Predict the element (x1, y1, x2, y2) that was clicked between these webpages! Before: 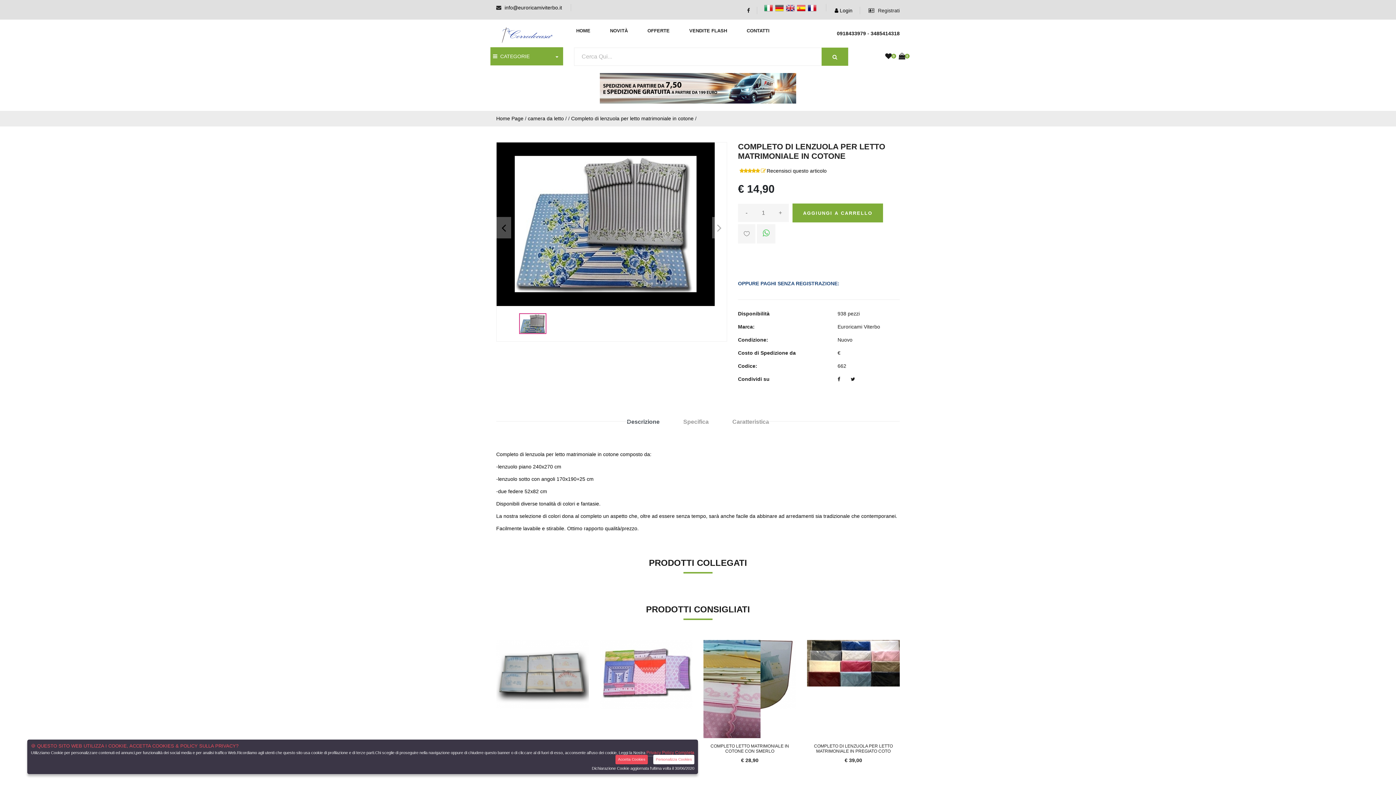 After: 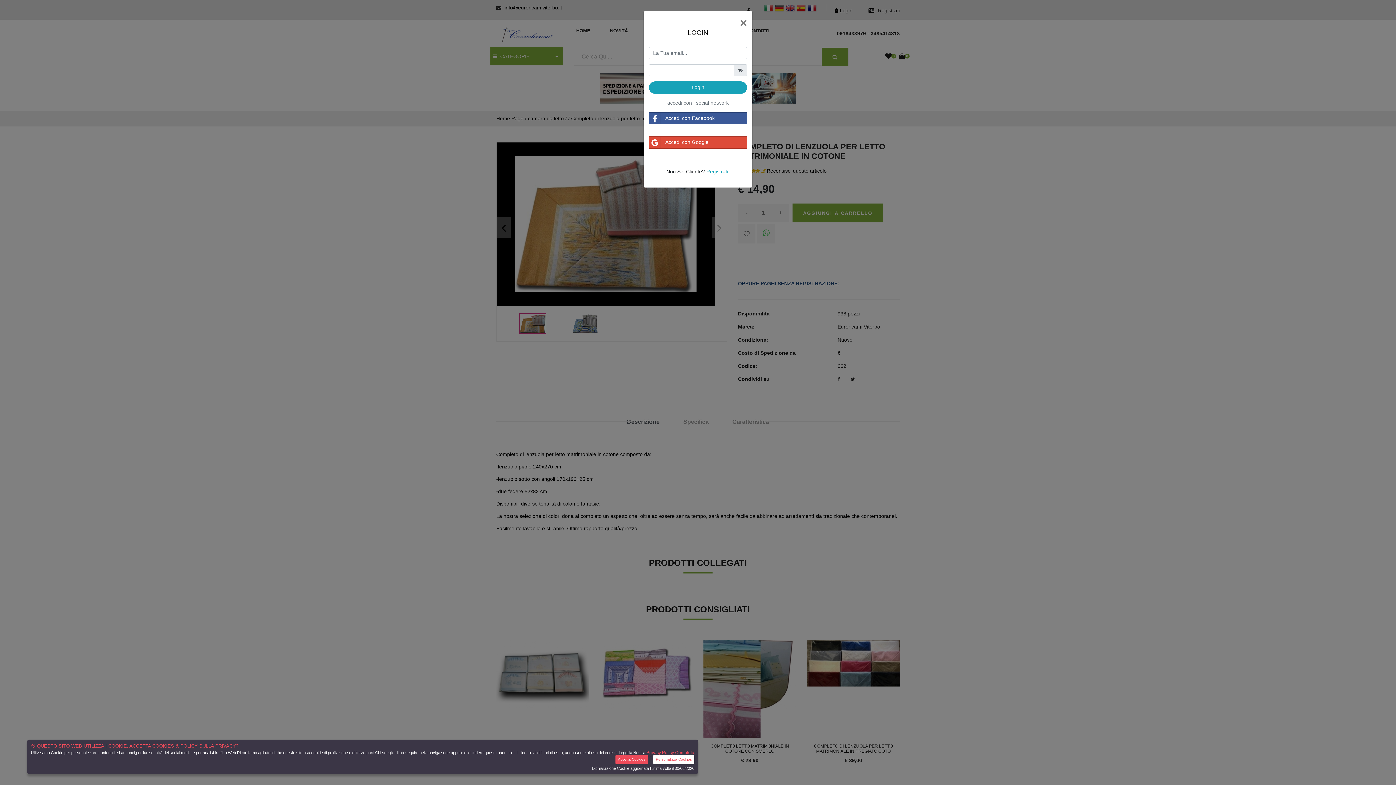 Action: bbox: (834, 7, 852, 13) label:  Login